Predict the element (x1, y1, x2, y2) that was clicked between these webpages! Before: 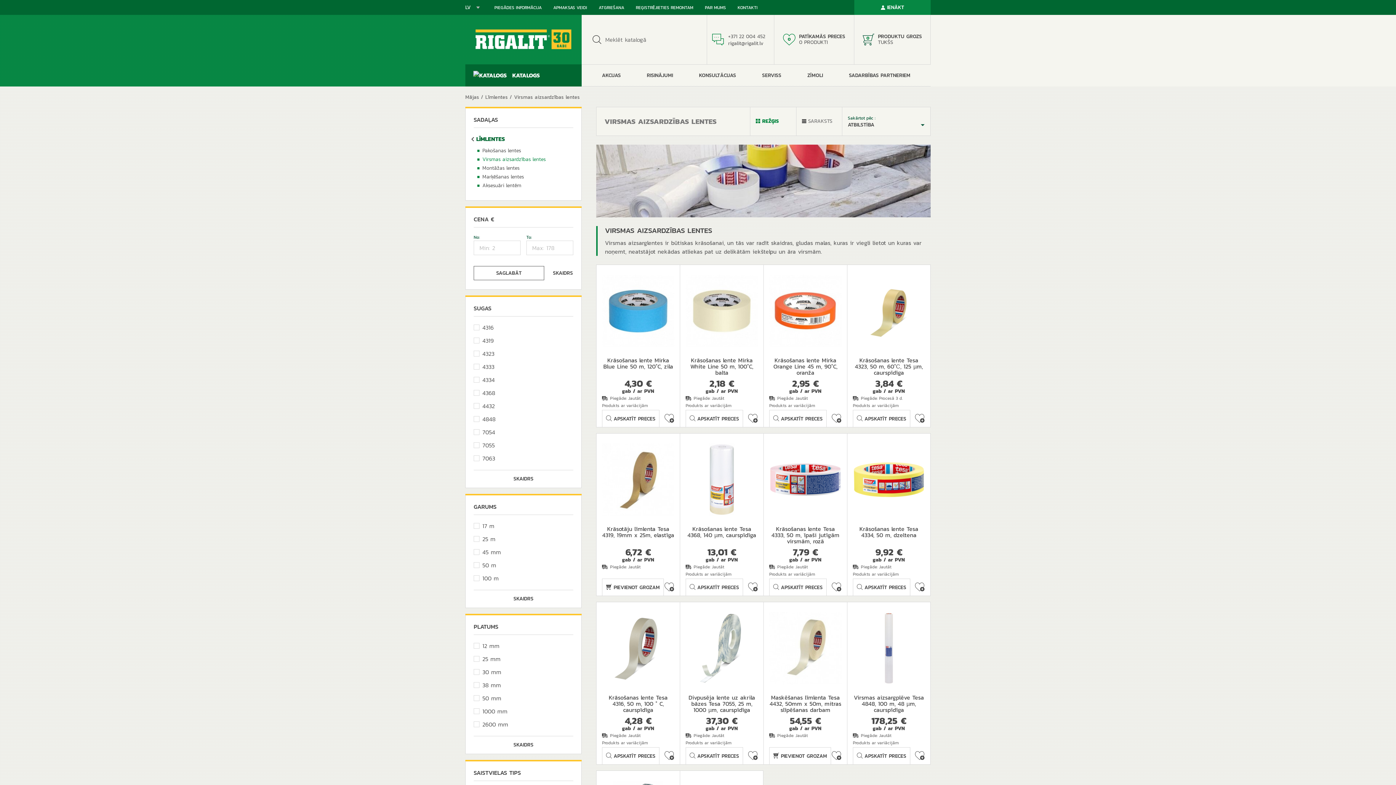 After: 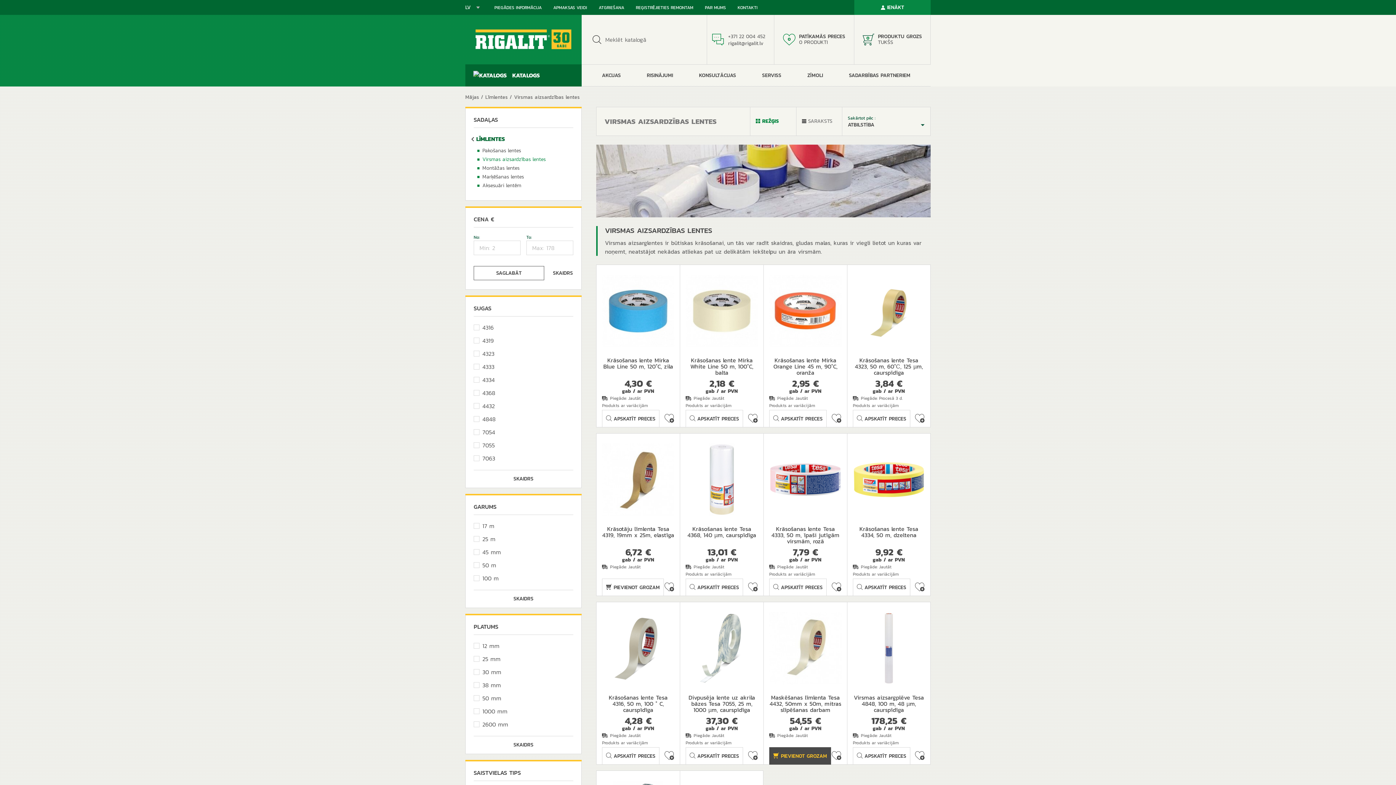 Action: bbox: (769, 747, 831, 765) label:  PIEVIENOT GROZAM